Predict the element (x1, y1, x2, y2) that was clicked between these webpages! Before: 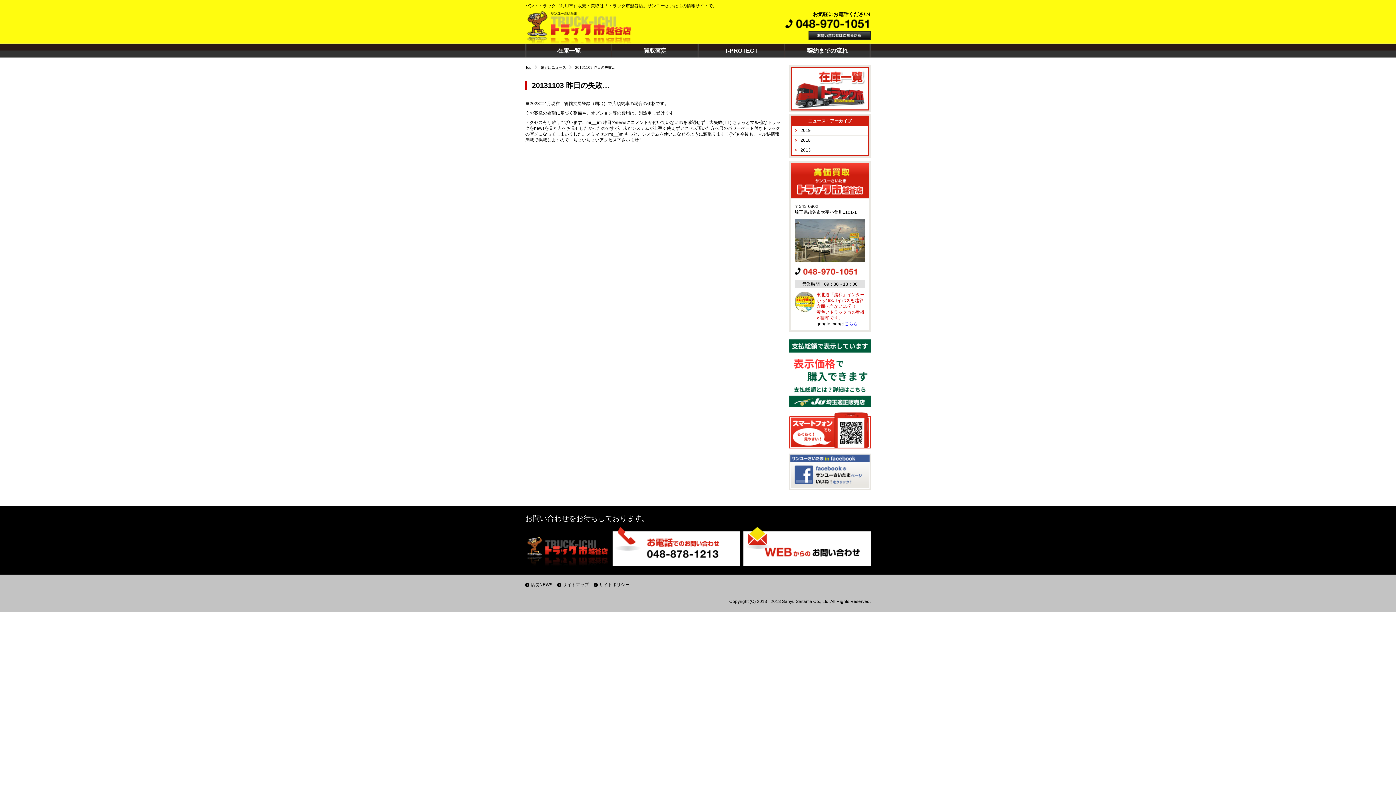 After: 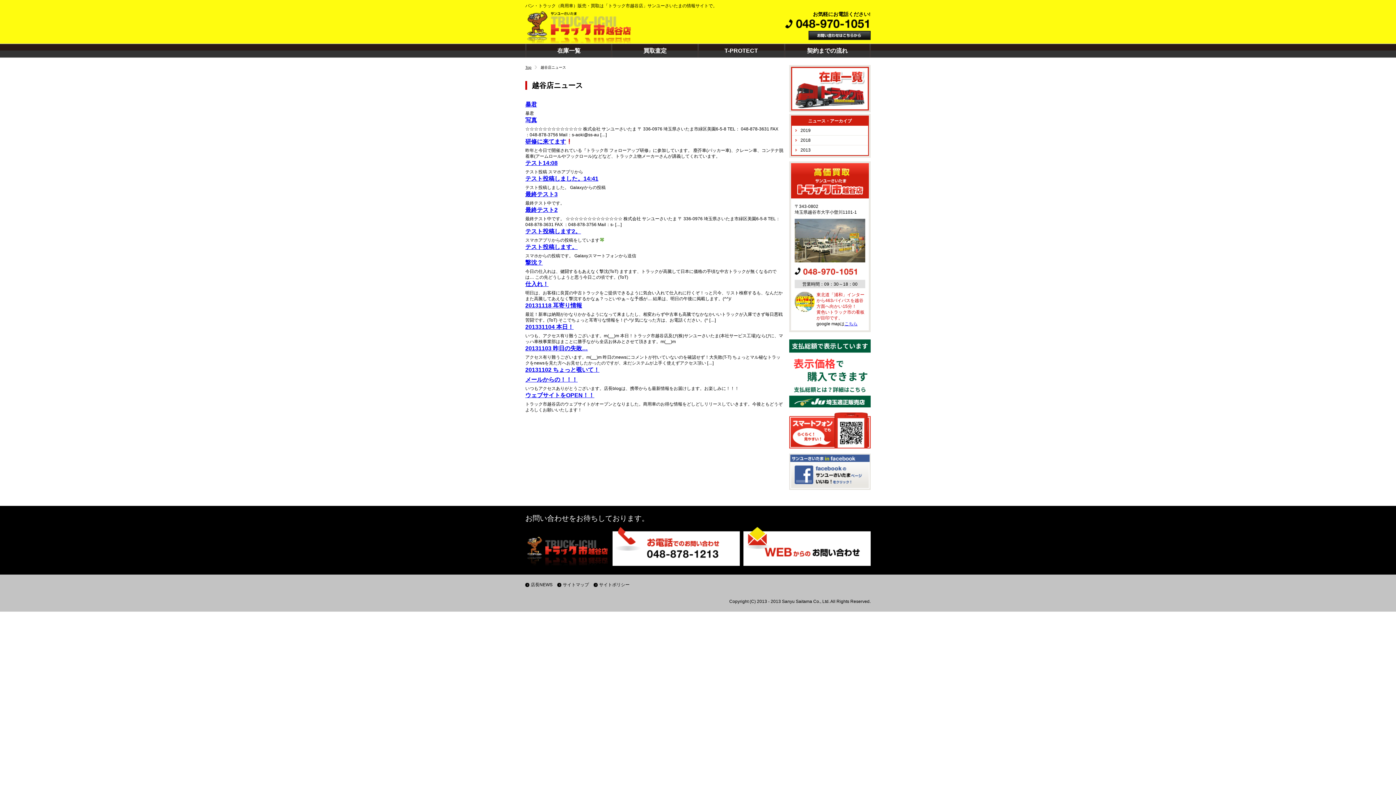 Action: bbox: (530, 582, 552, 587) label: 店長NEWS